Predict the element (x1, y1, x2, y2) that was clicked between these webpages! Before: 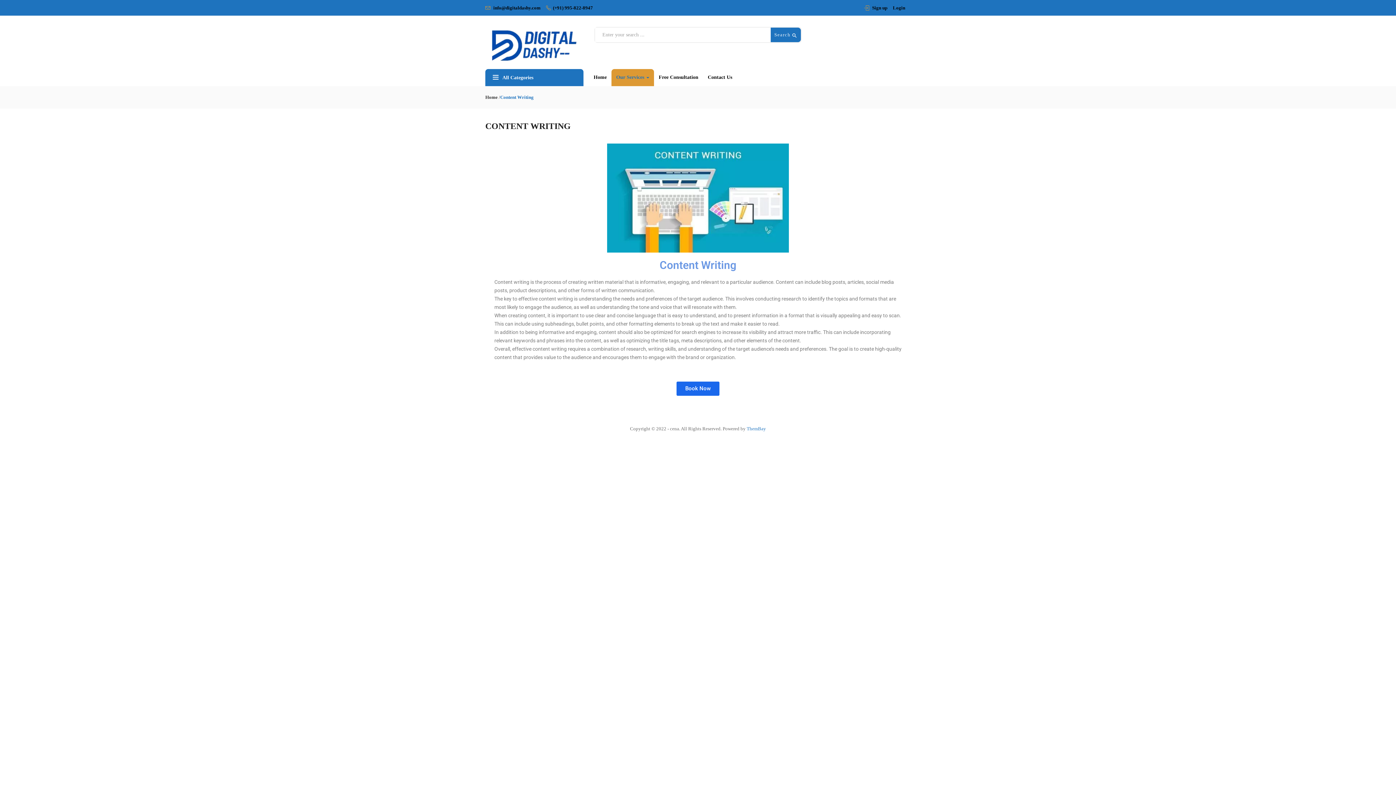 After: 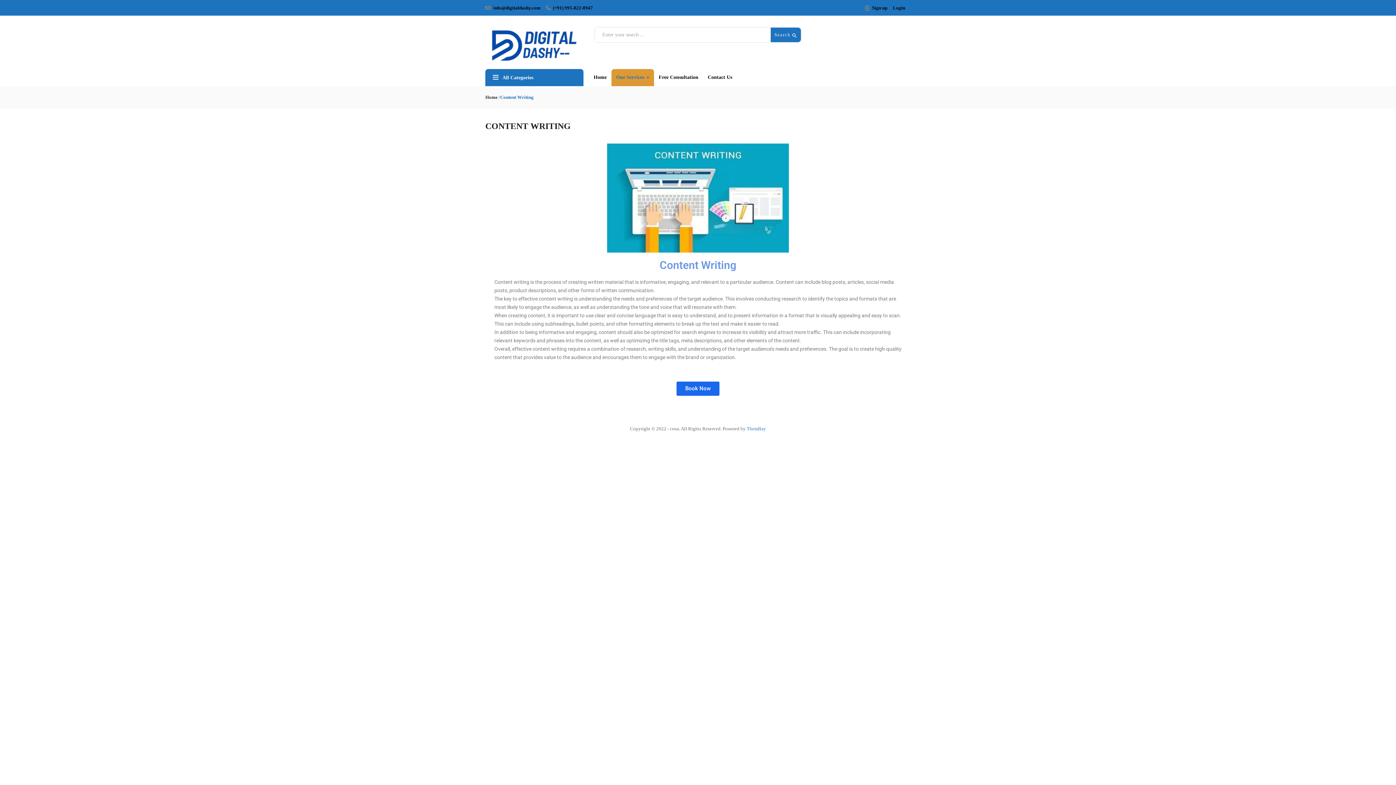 Action: bbox: (1294, 696, 1312, 715)